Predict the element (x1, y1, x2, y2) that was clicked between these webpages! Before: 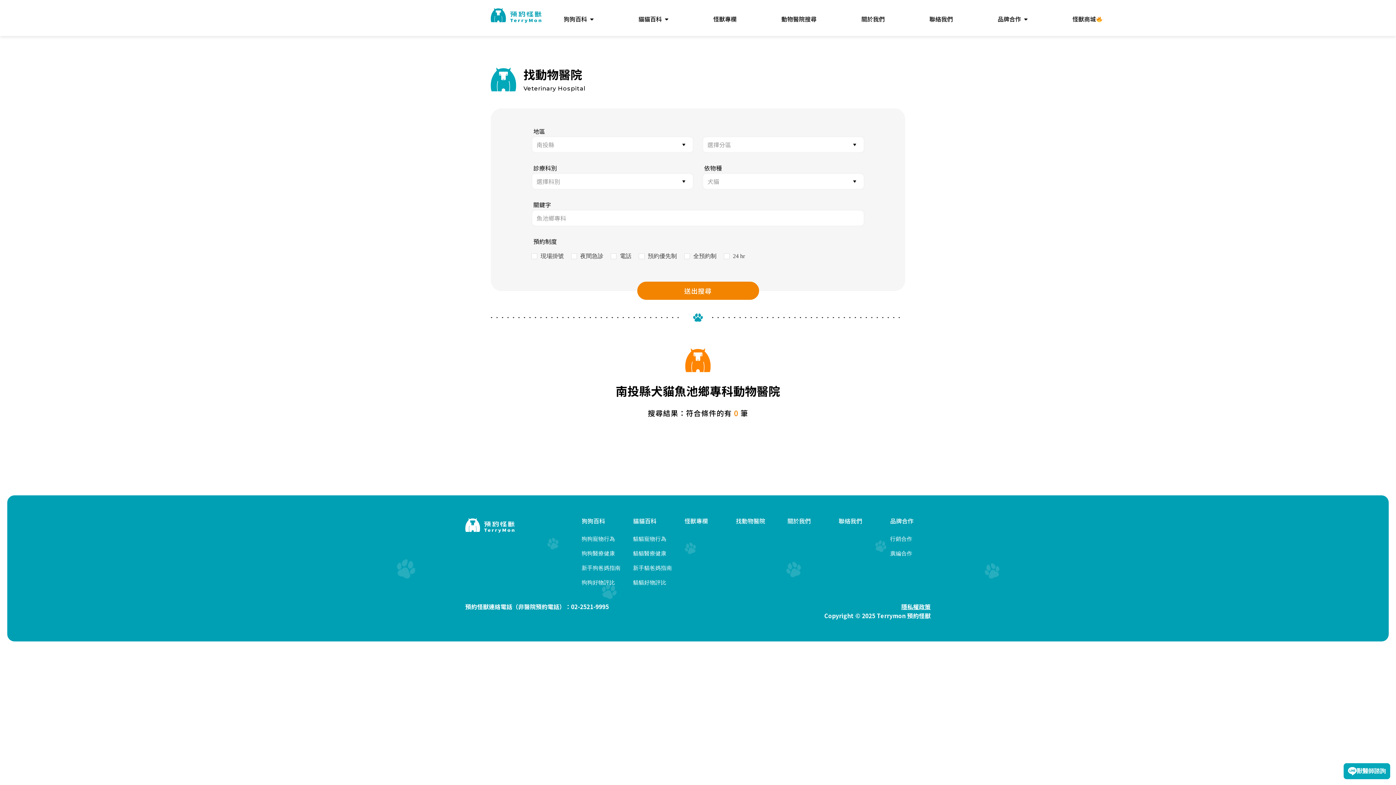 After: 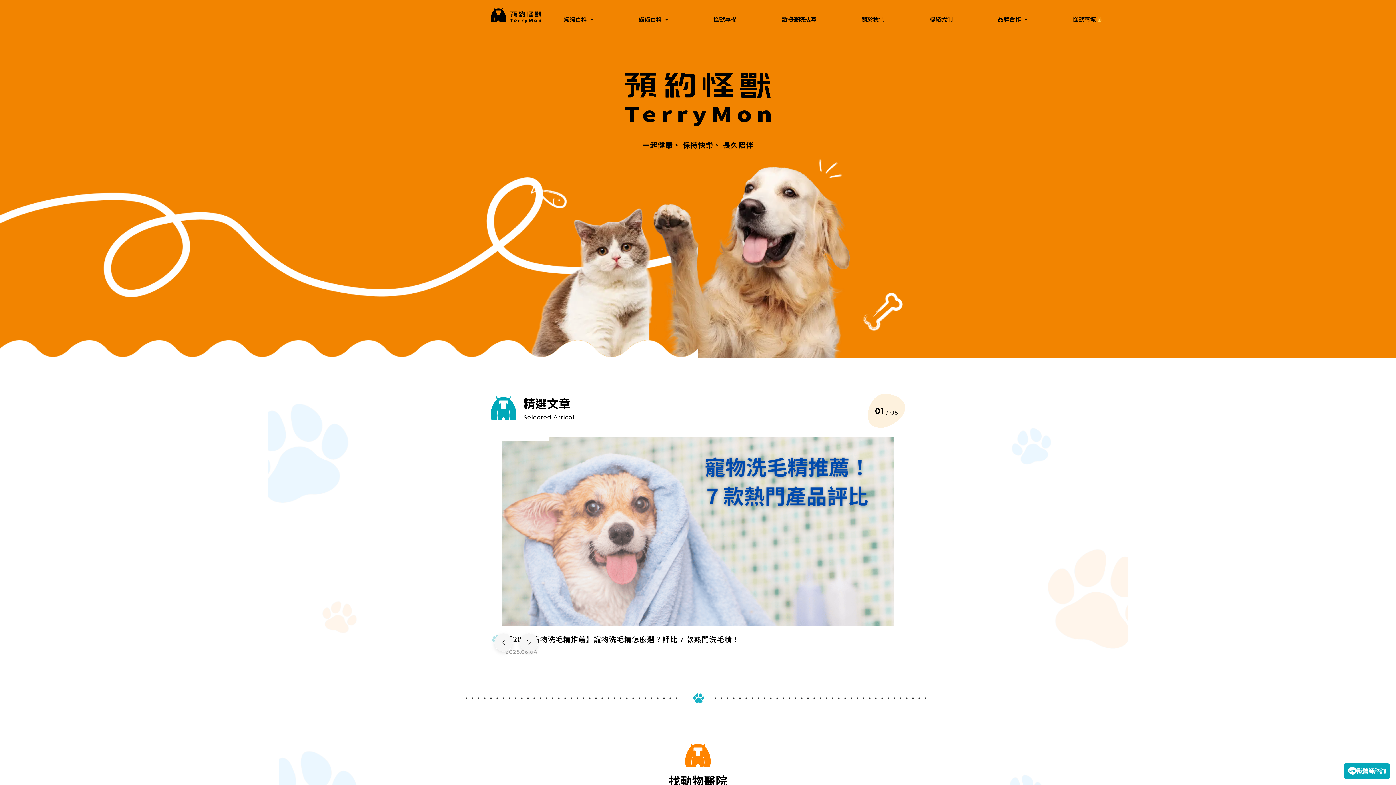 Action: bbox: (465, 529, 514, 535)